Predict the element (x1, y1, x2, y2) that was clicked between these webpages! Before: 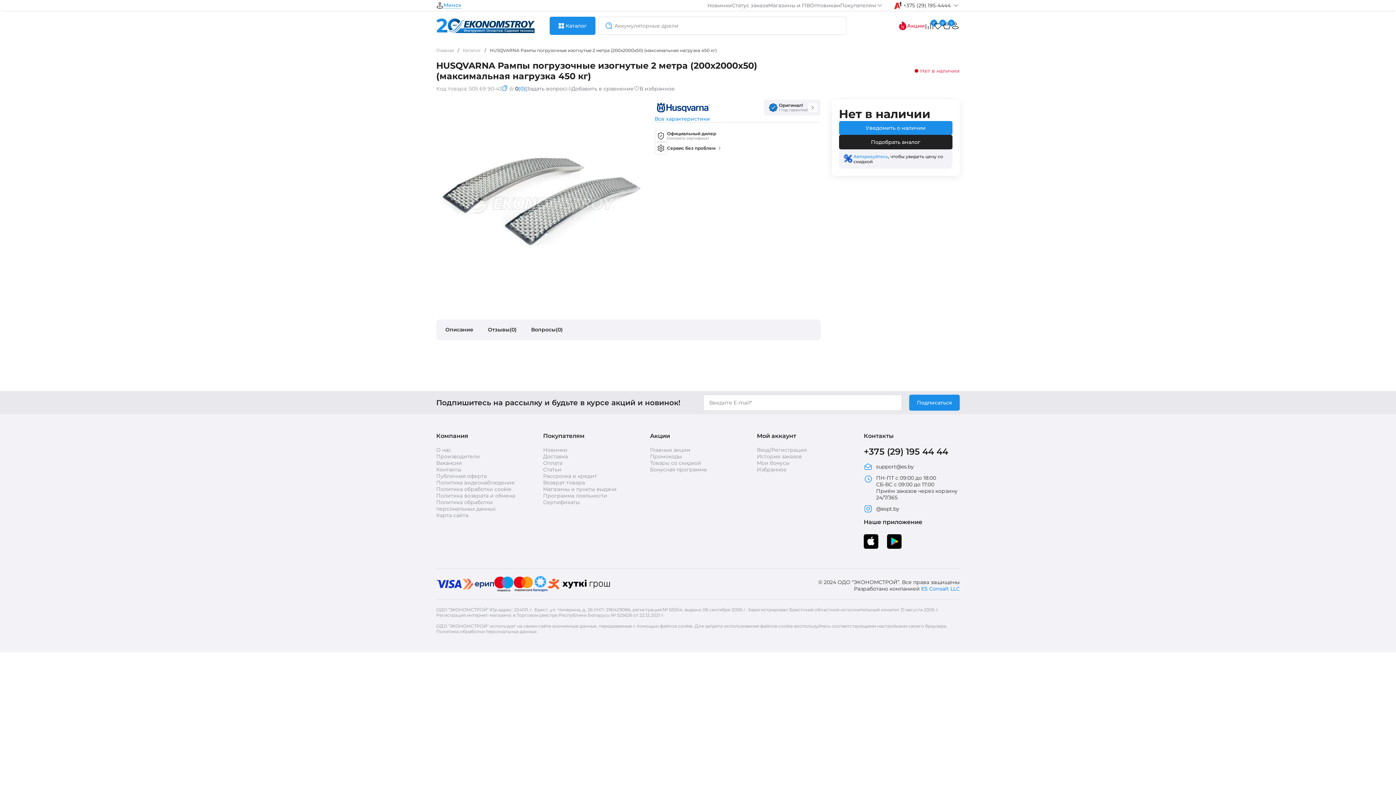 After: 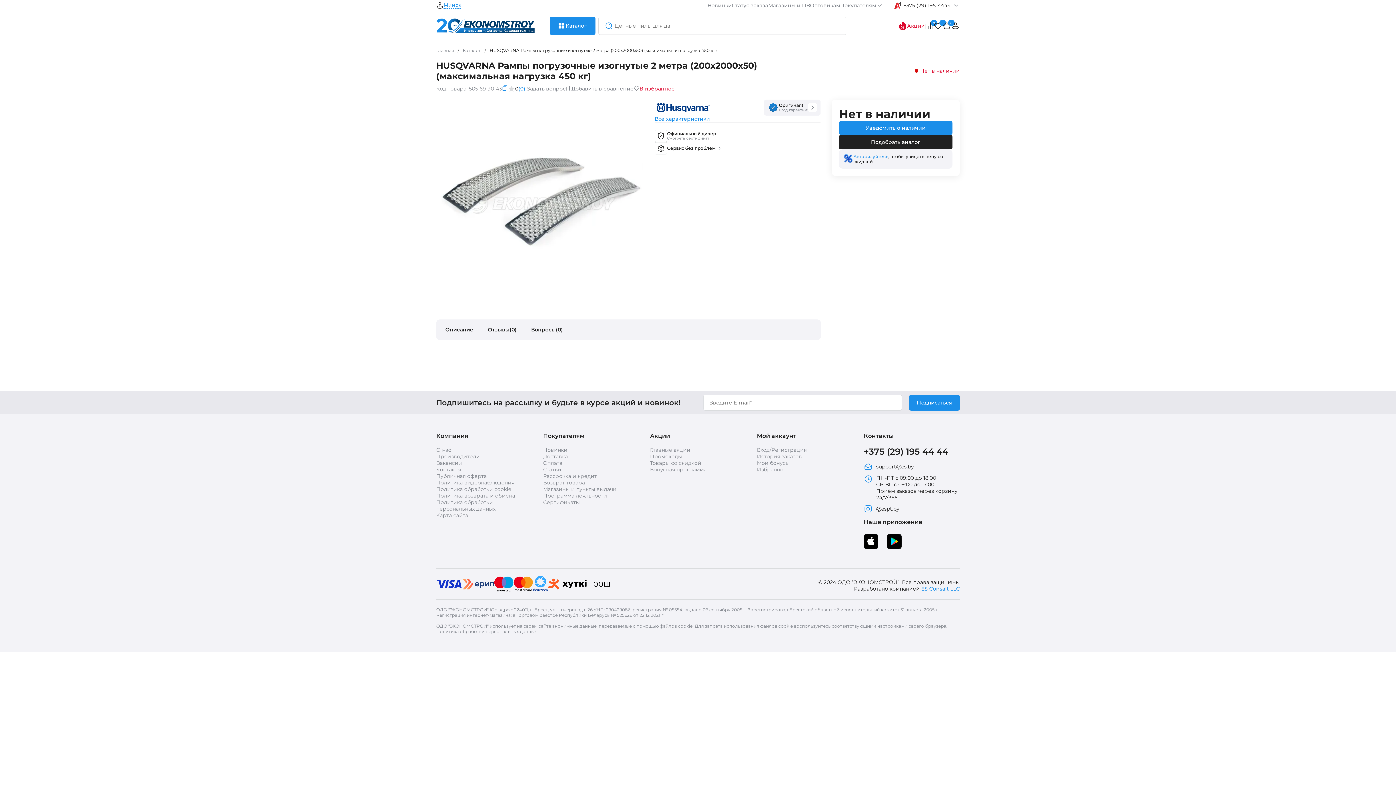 Action: label: В избранное bbox: (633, 85, 674, 92)